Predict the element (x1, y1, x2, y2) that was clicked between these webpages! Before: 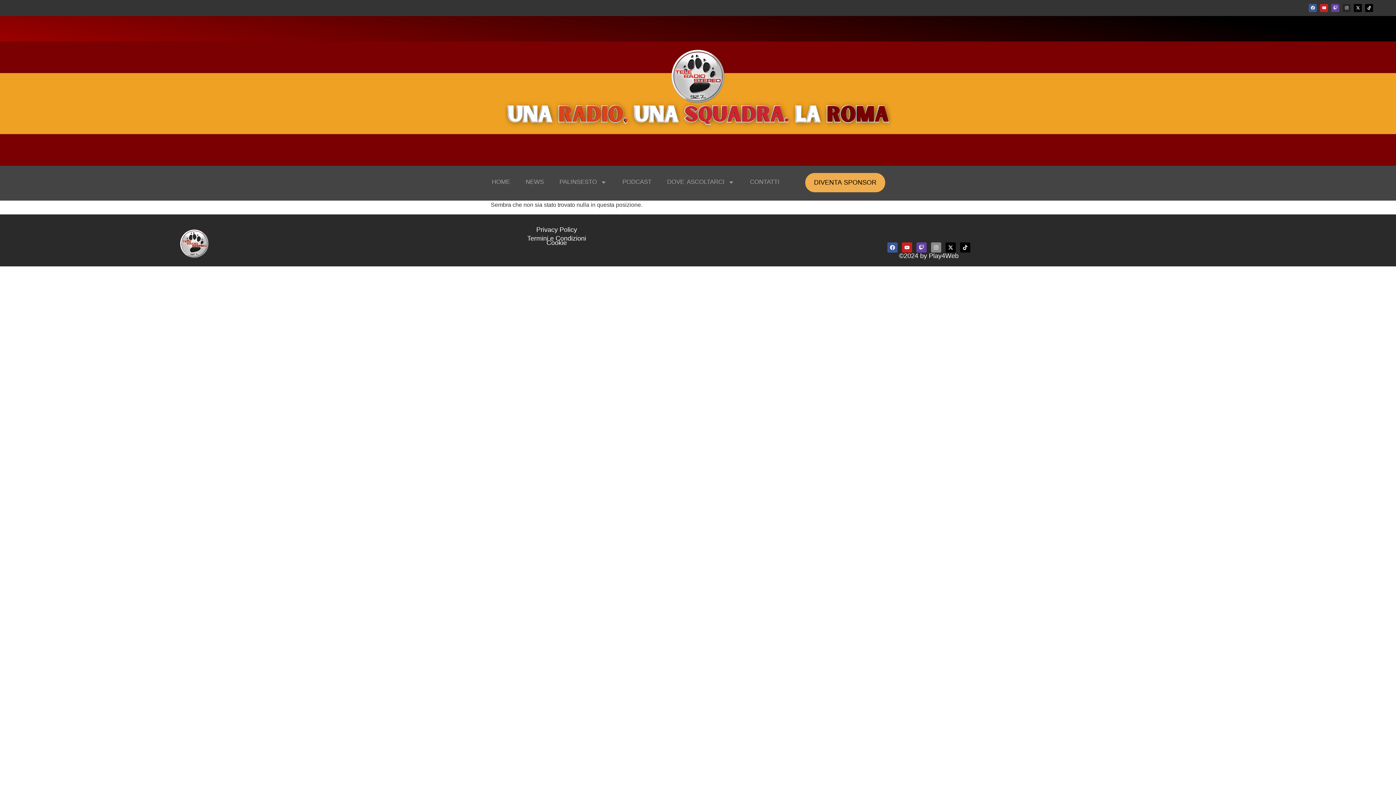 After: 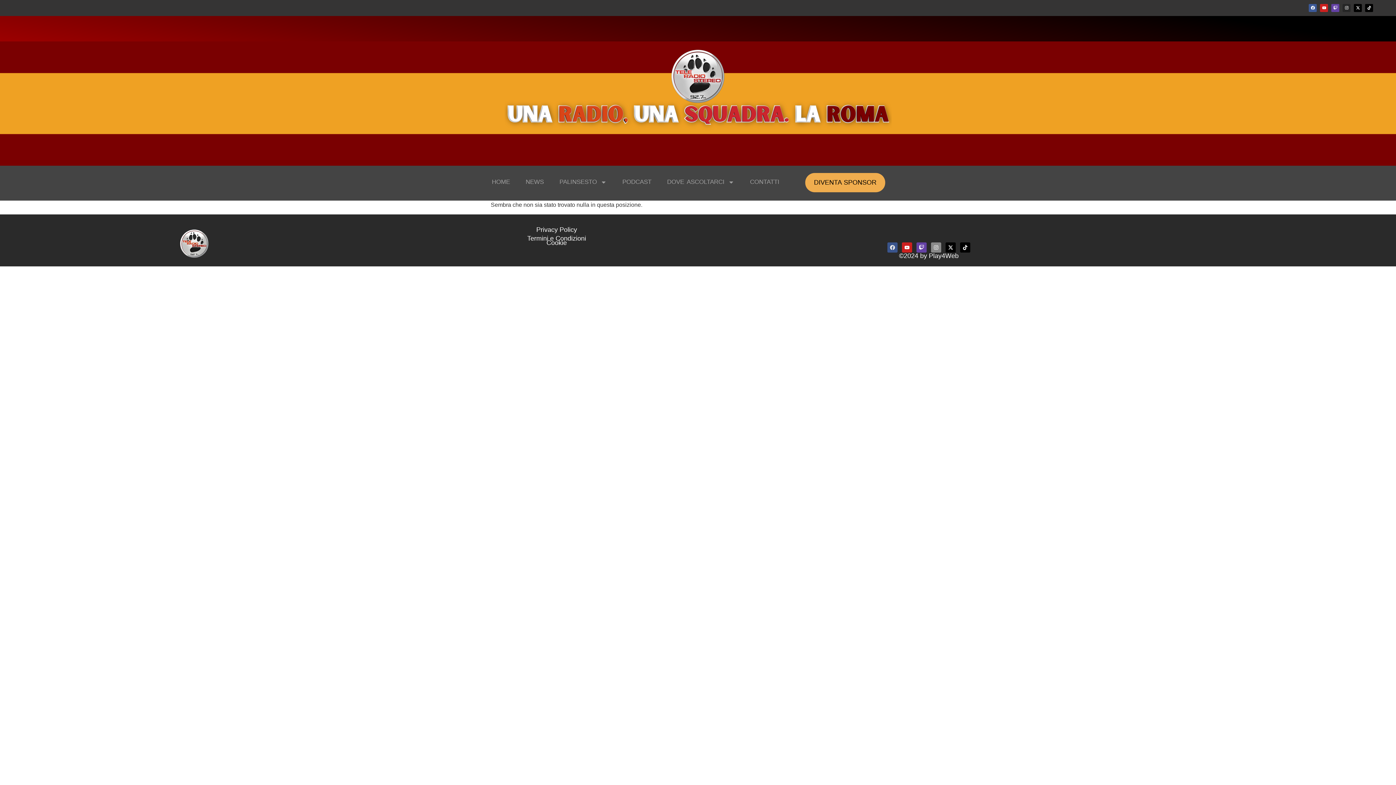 Action: bbox: (887, 242, 897, 252) label: Facebook